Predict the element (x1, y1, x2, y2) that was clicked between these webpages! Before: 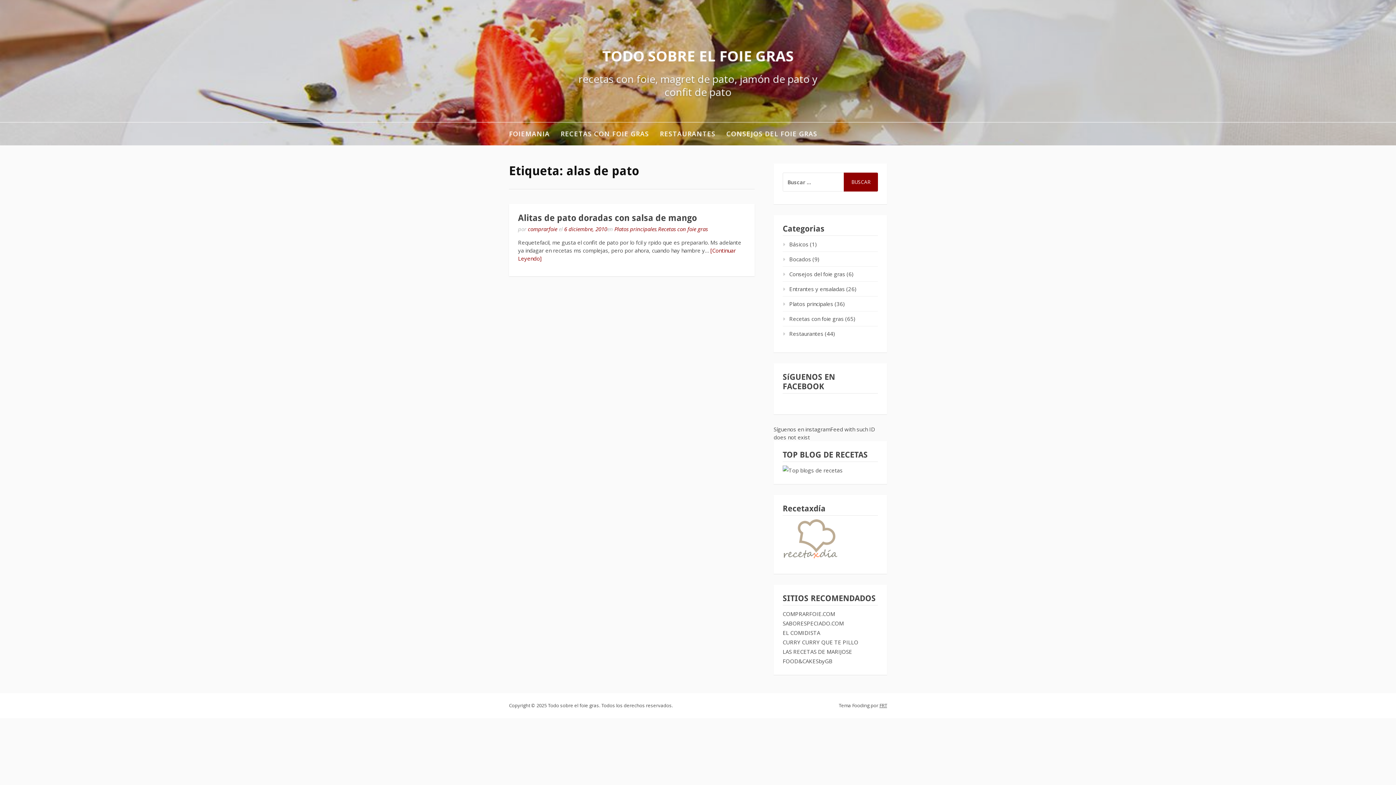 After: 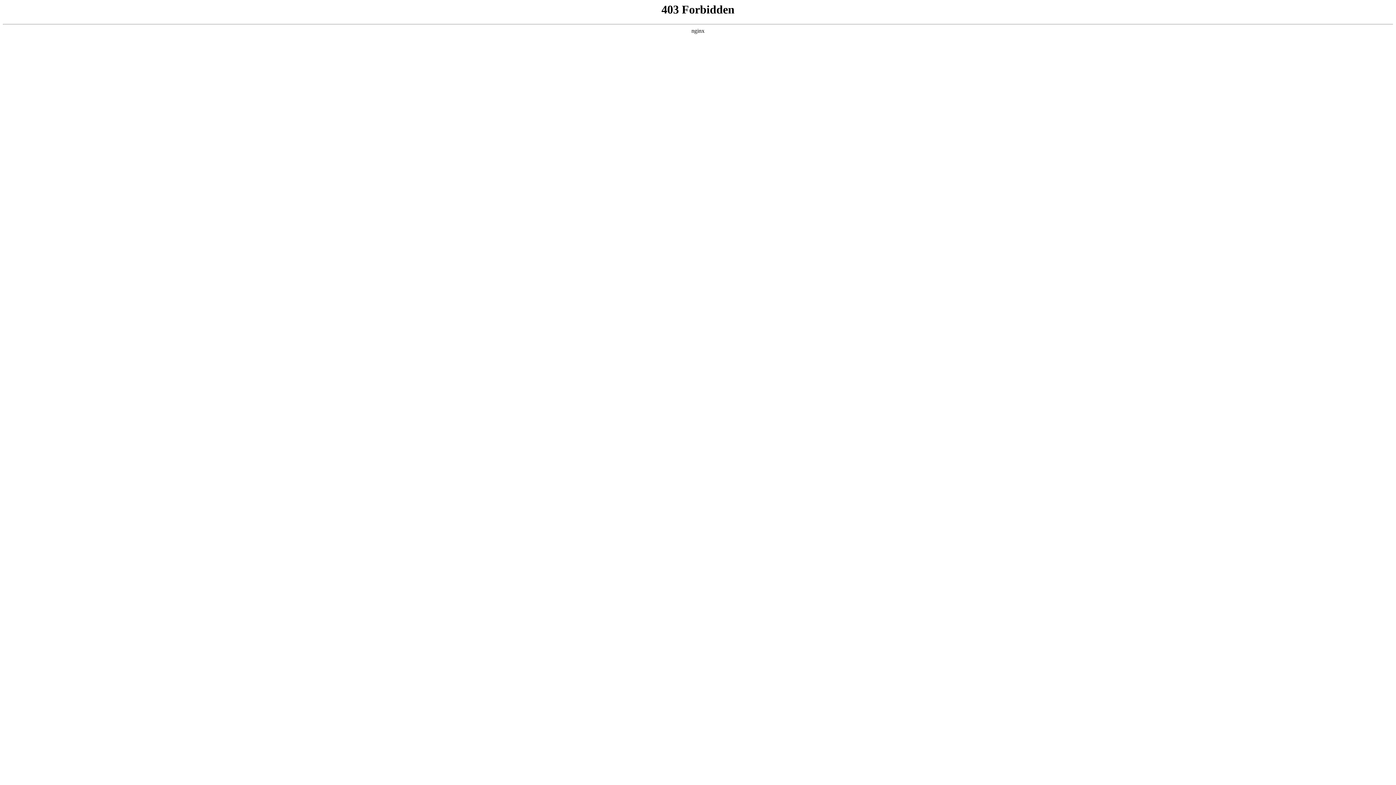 Action: label: FRT bbox: (879, 702, 887, 709)